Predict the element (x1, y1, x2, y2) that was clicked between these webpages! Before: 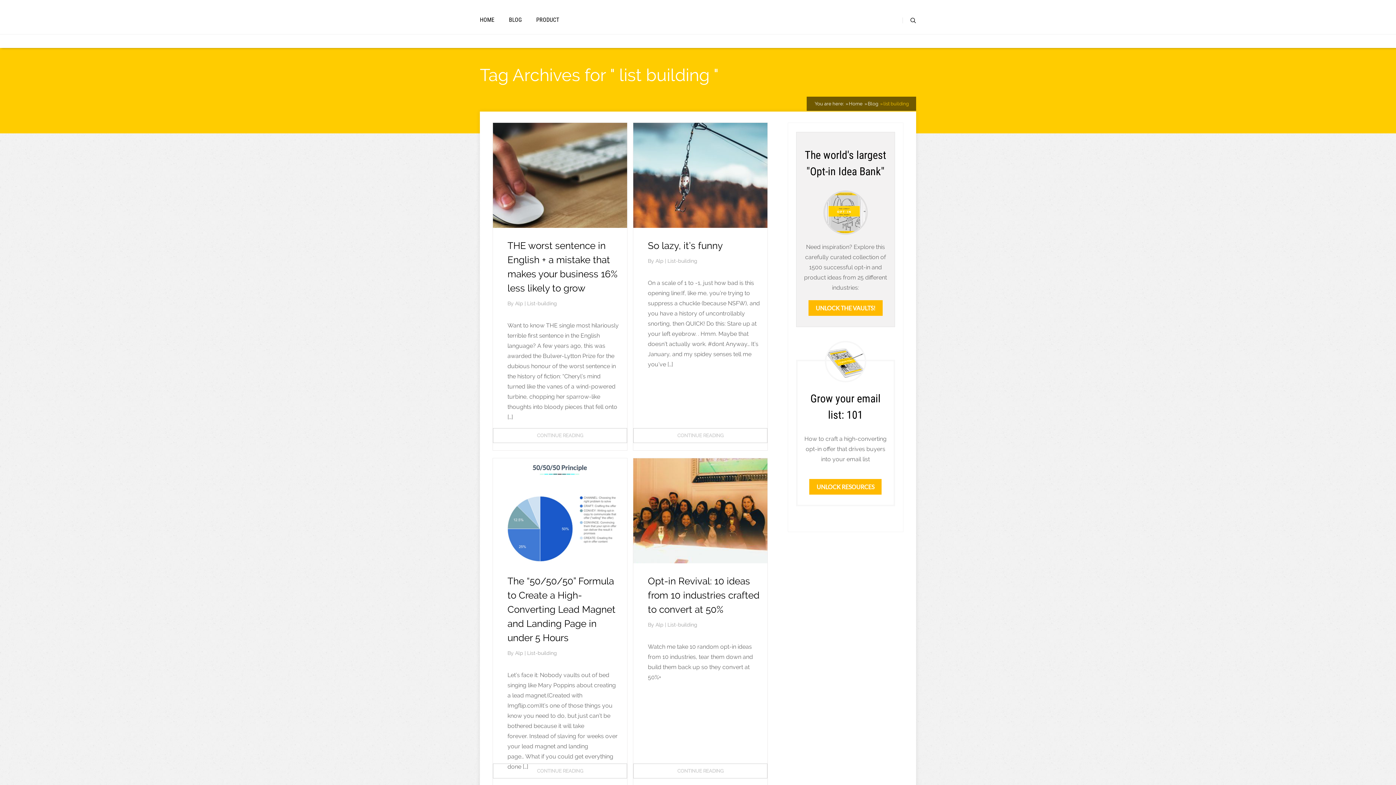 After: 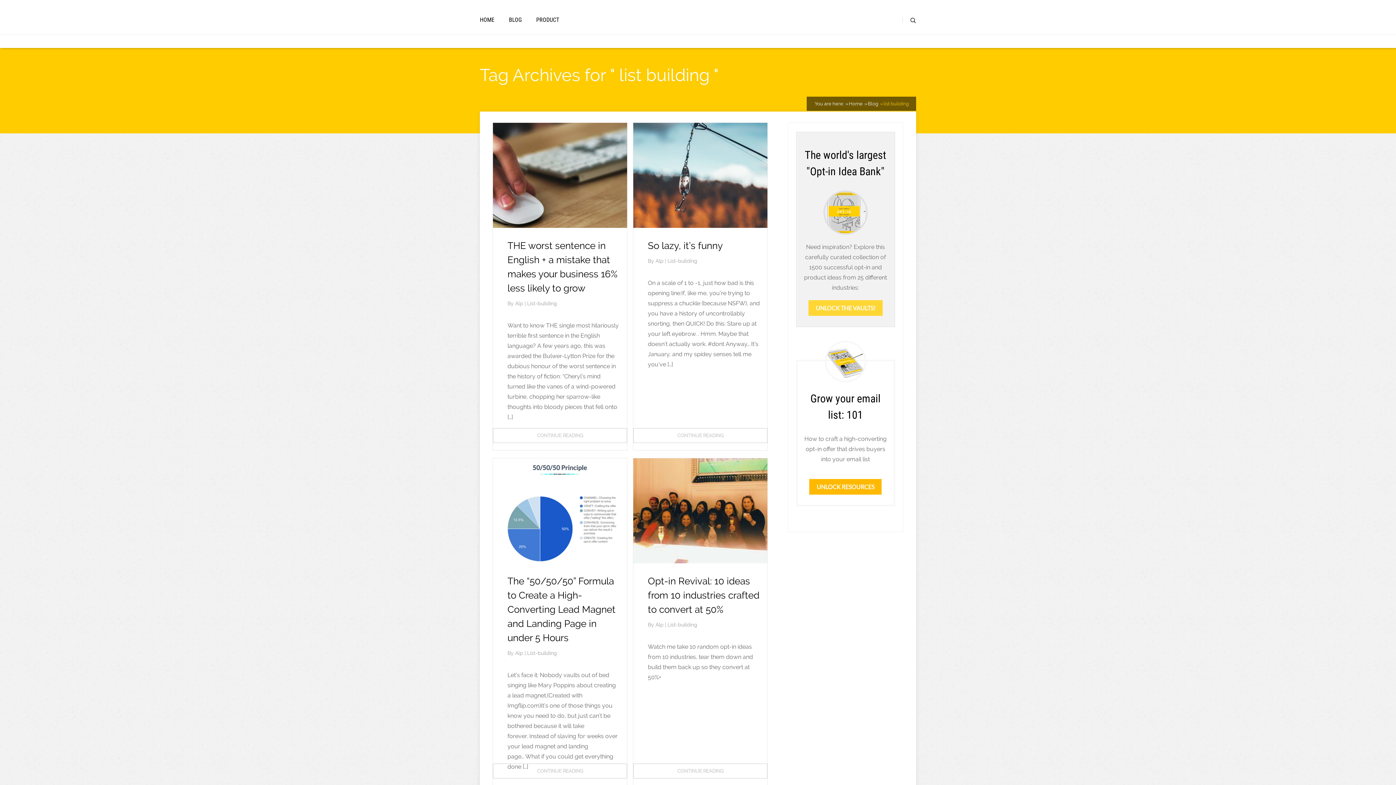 Action: bbox: (808, 300, 882, 316) label: UNLOCK THE VAULTS!